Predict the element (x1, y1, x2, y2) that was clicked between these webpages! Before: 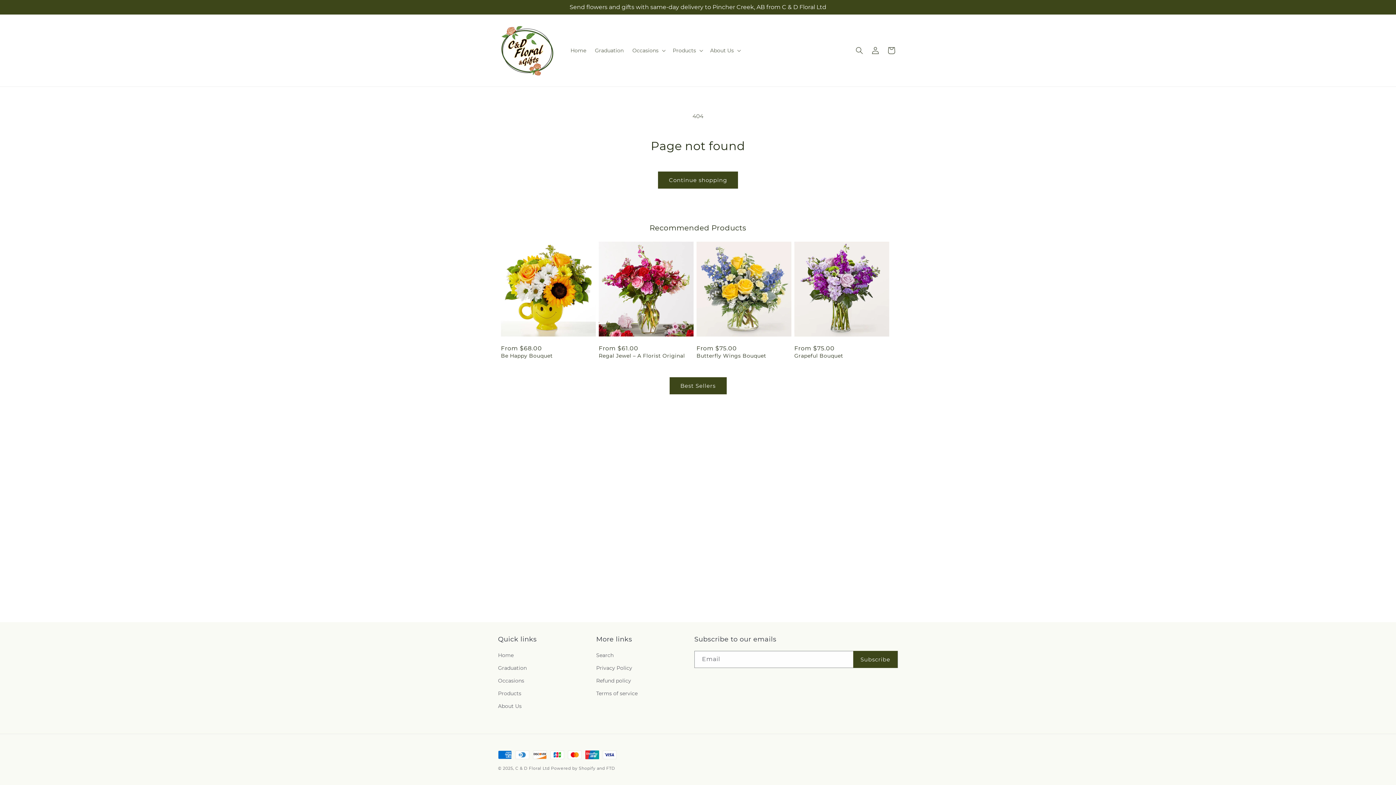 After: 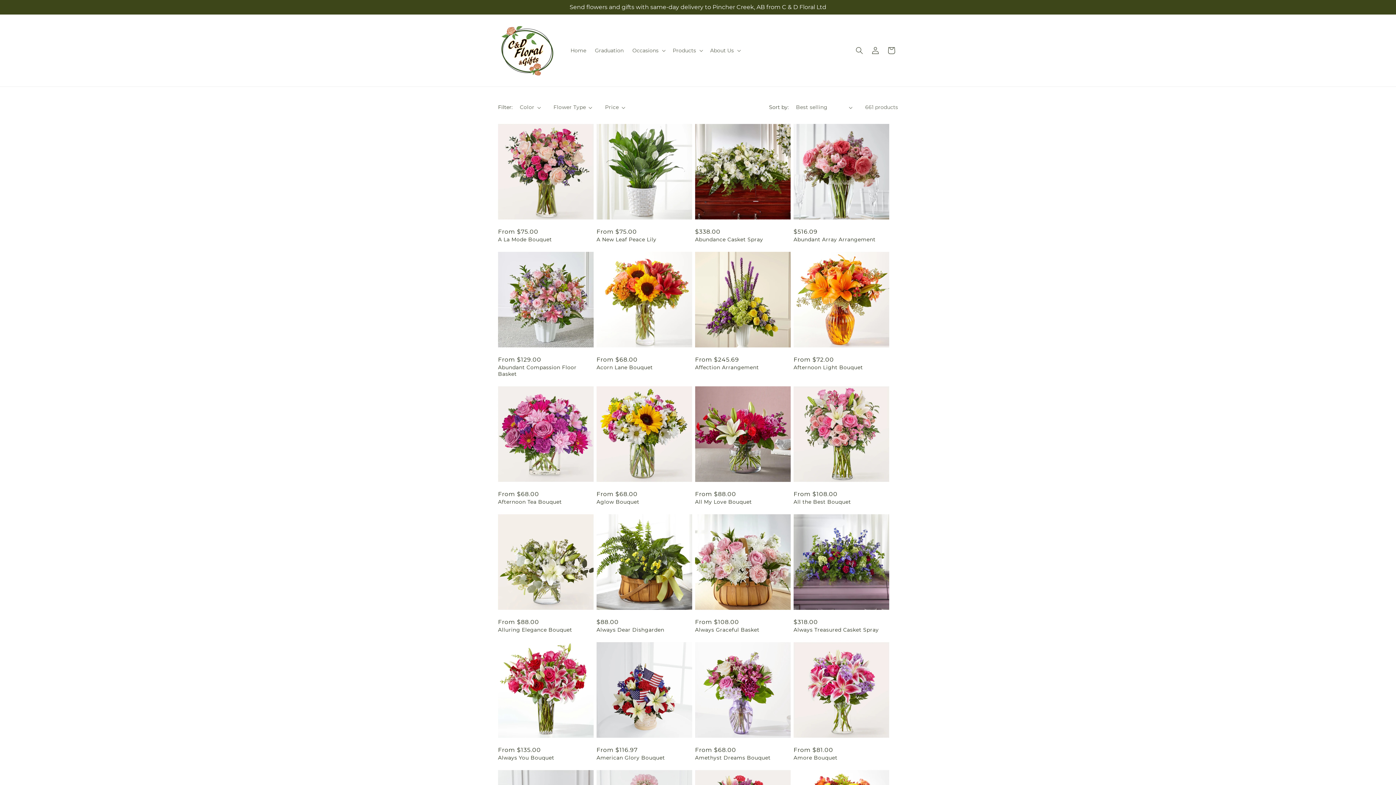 Action: label: Products bbox: (498, 687, 521, 700)